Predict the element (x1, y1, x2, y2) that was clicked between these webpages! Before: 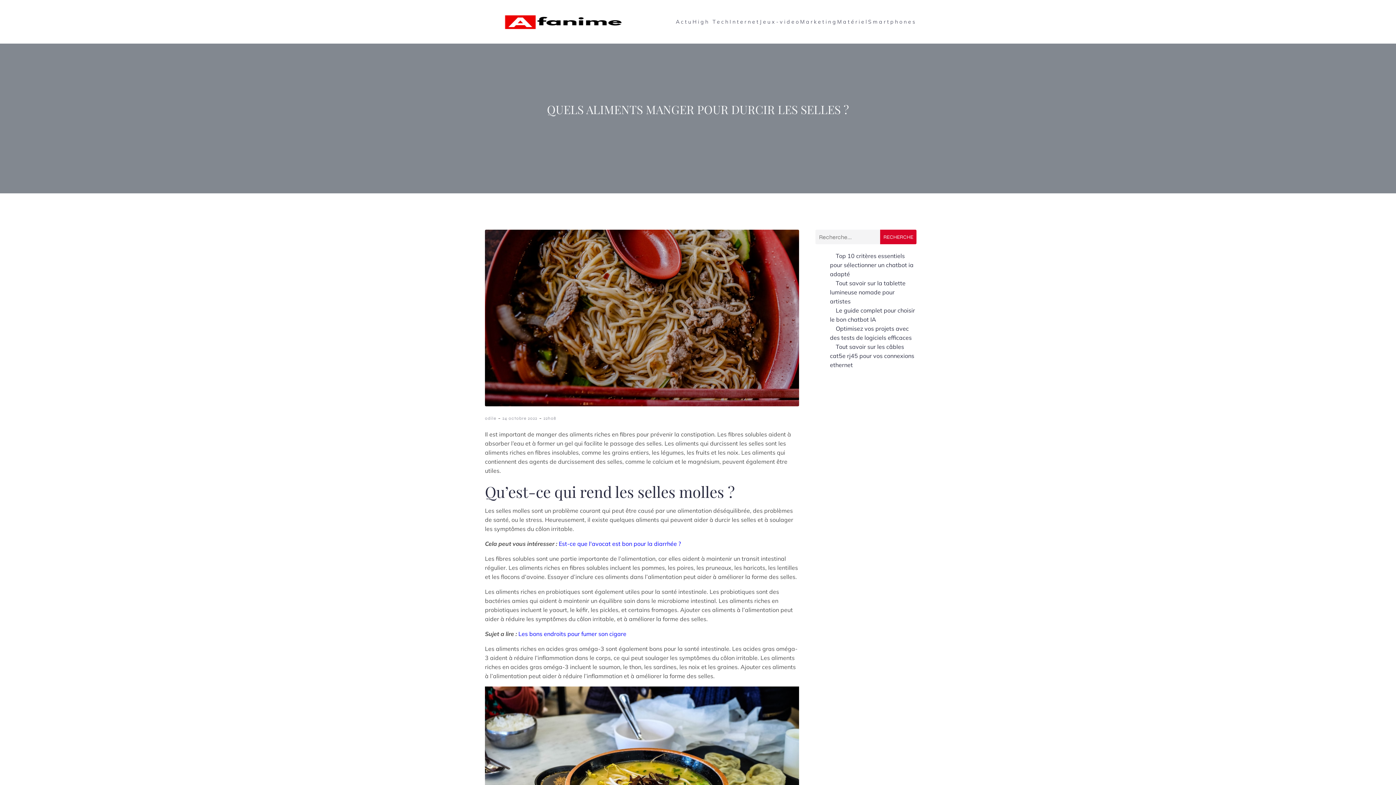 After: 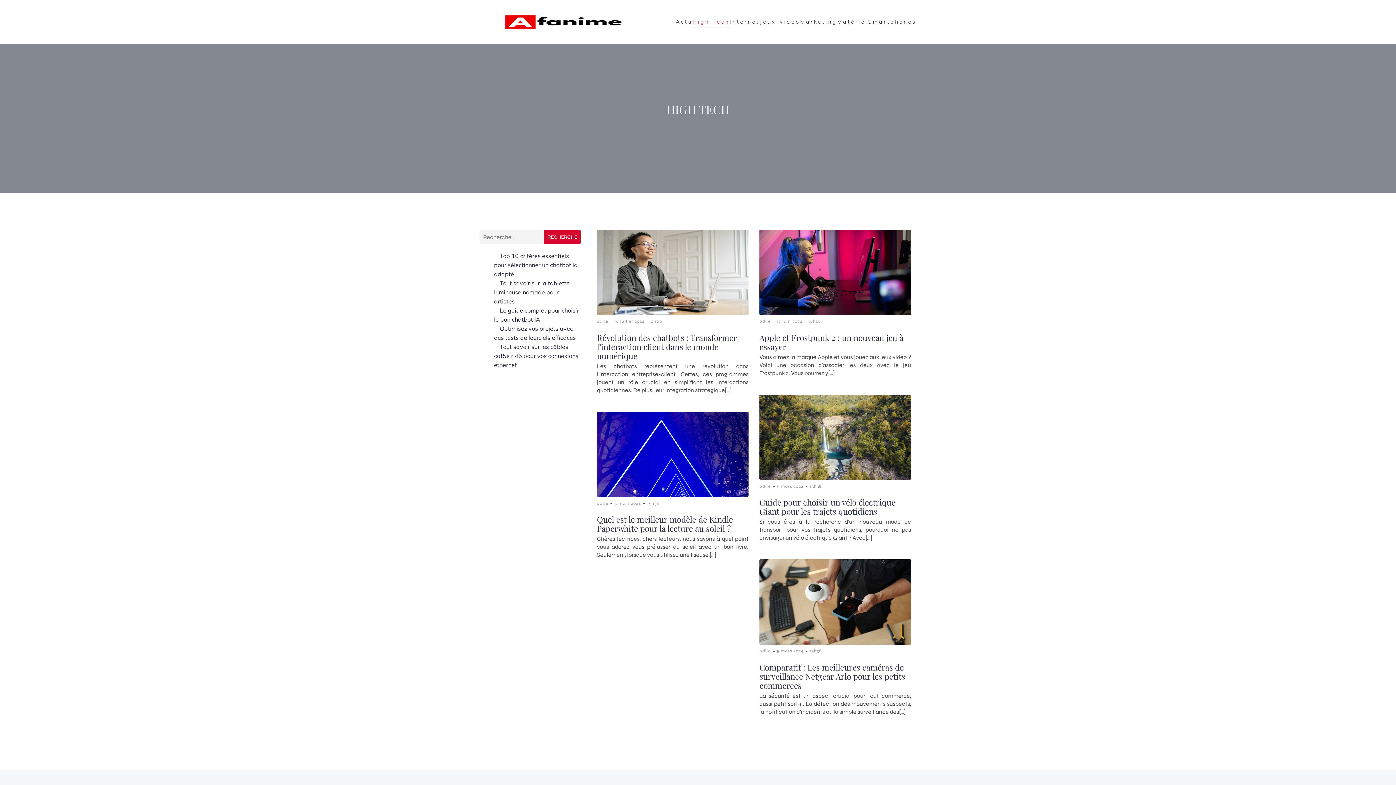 Action: bbox: (692, 16, 729, 27) label: High Tech